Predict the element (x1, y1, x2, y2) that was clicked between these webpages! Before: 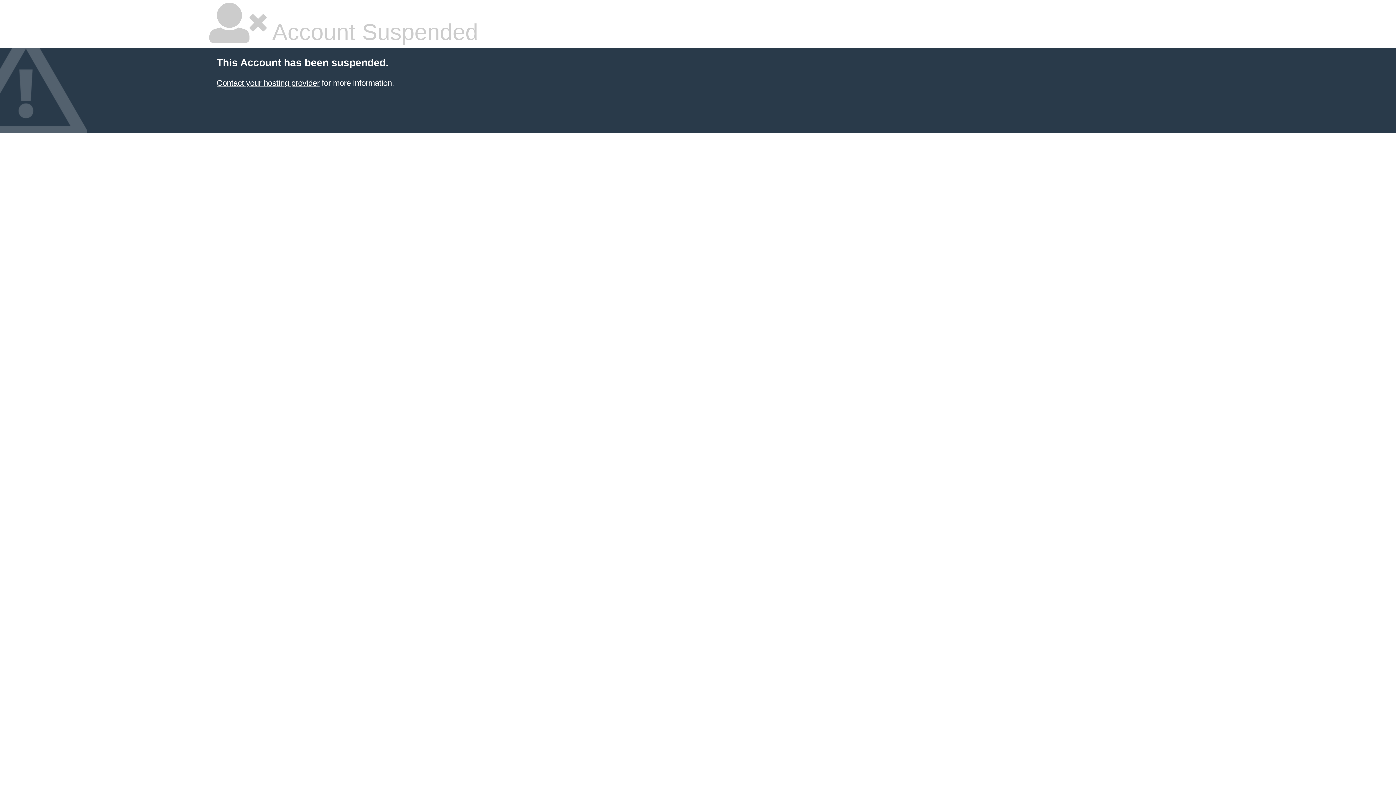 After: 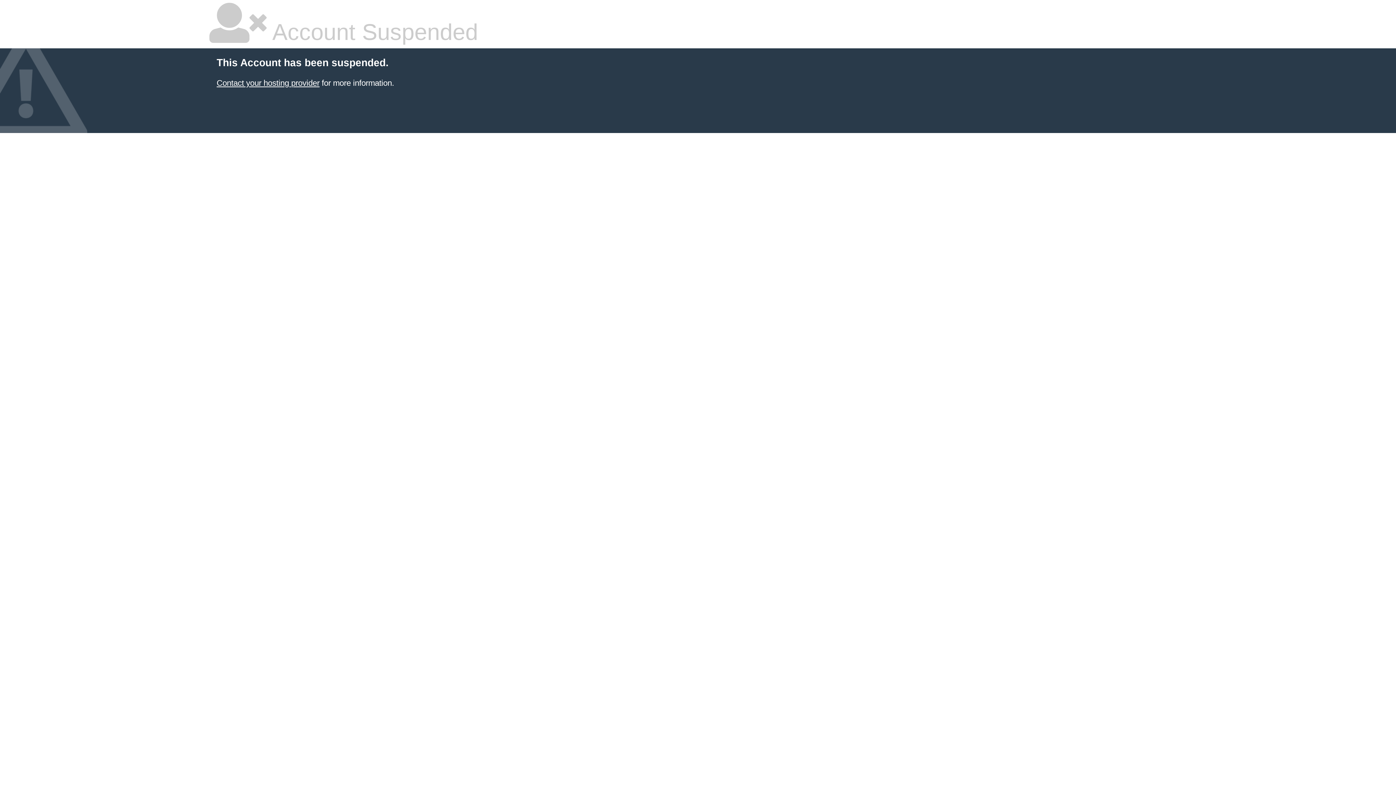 Action: label: Contact your hosting provider bbox: (216, 78, 319, 87)